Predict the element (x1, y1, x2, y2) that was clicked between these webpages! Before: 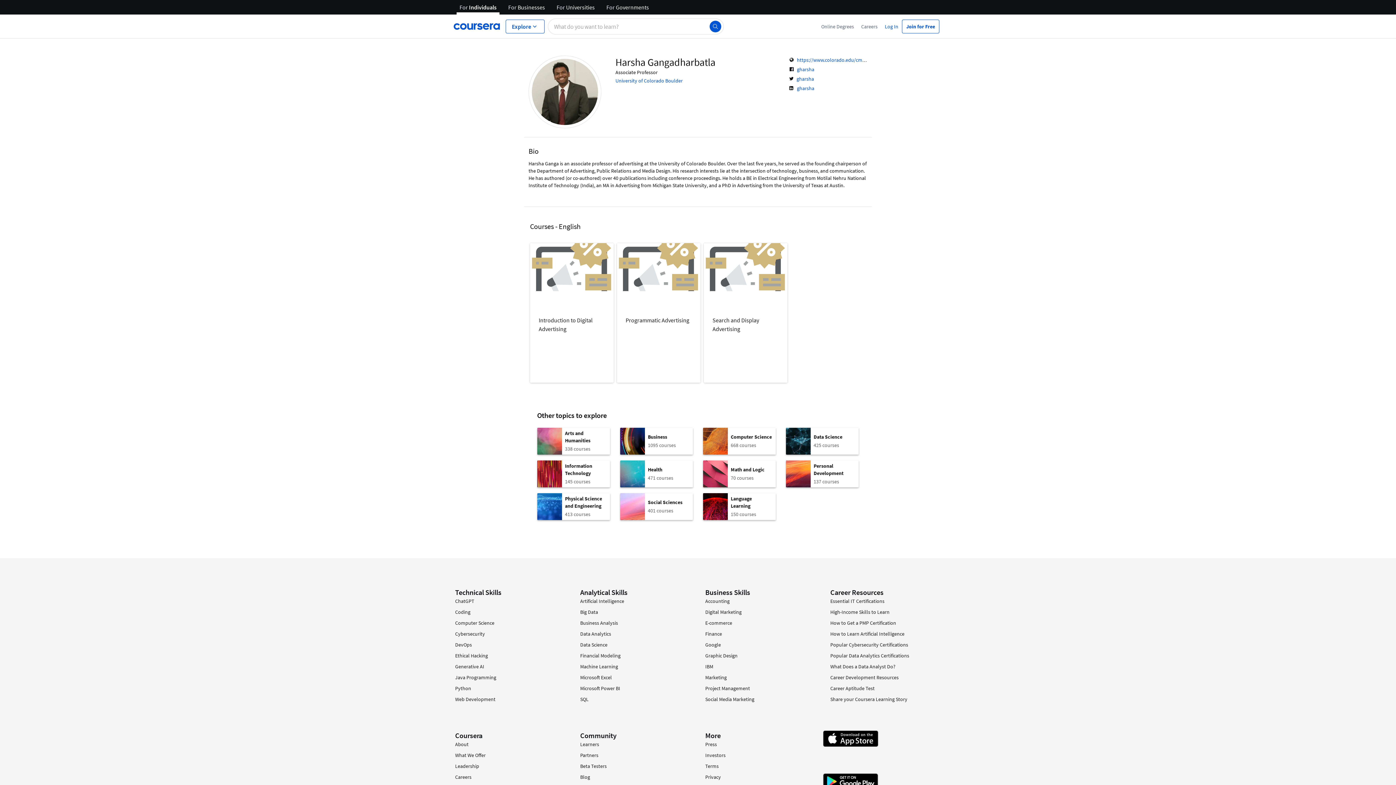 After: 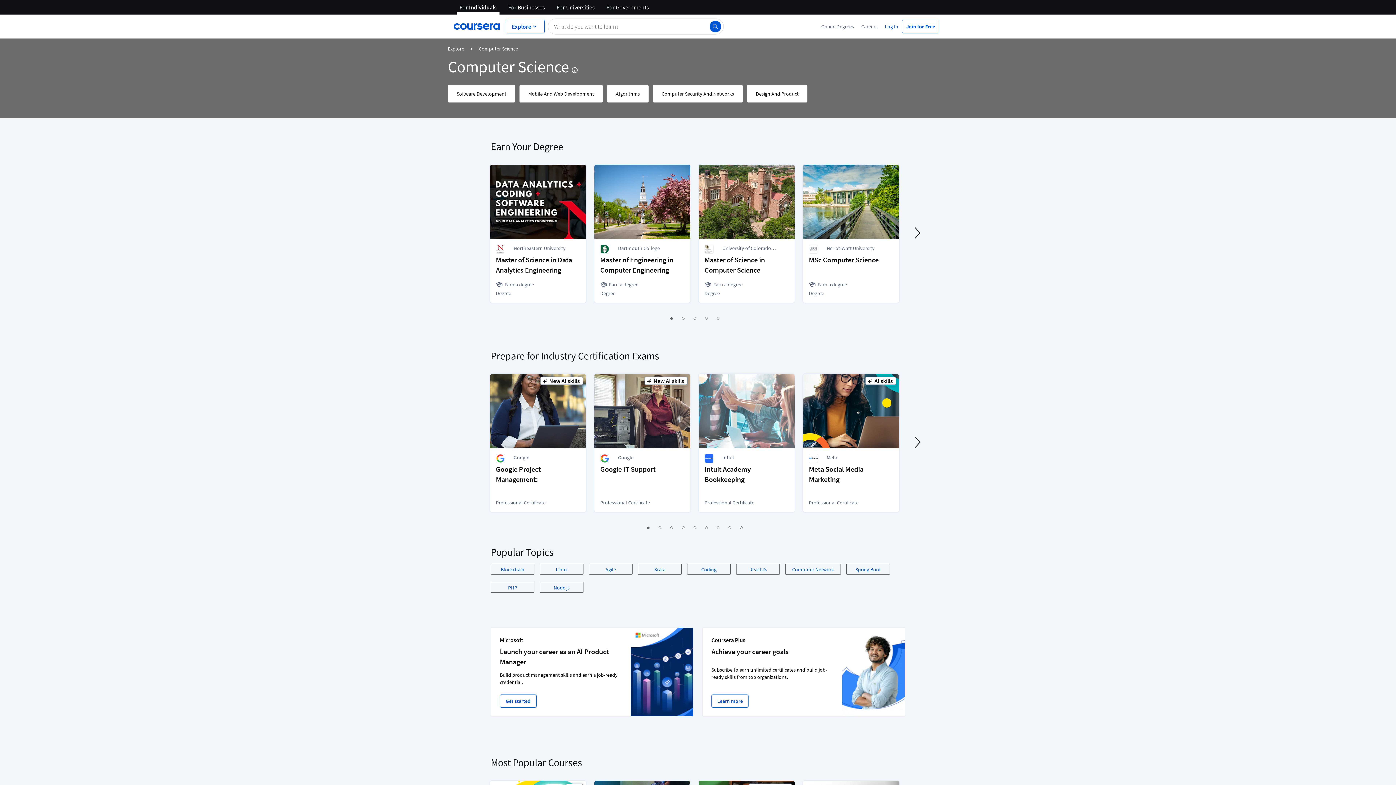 Action: label: Computer Science
668 courses bbox: (703, 428, 775, 454)